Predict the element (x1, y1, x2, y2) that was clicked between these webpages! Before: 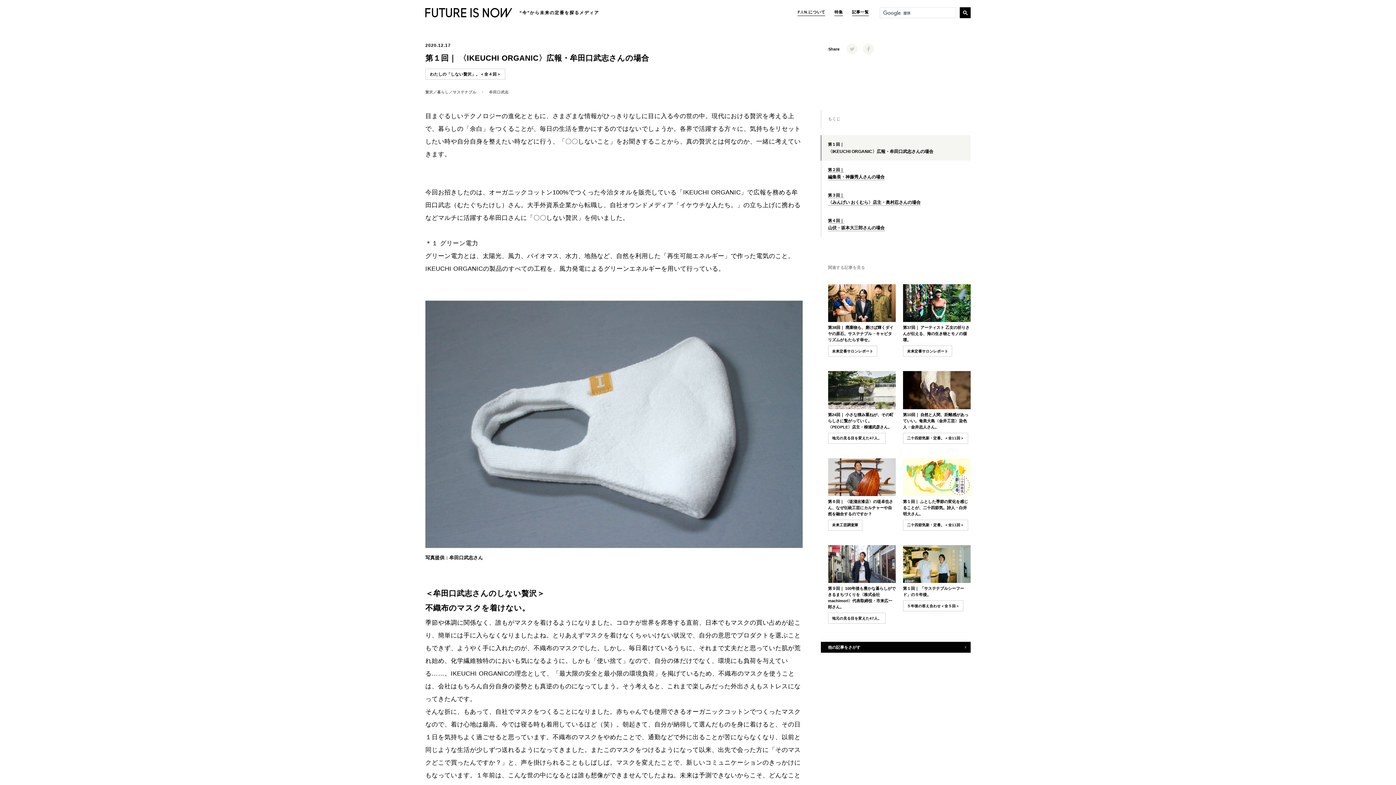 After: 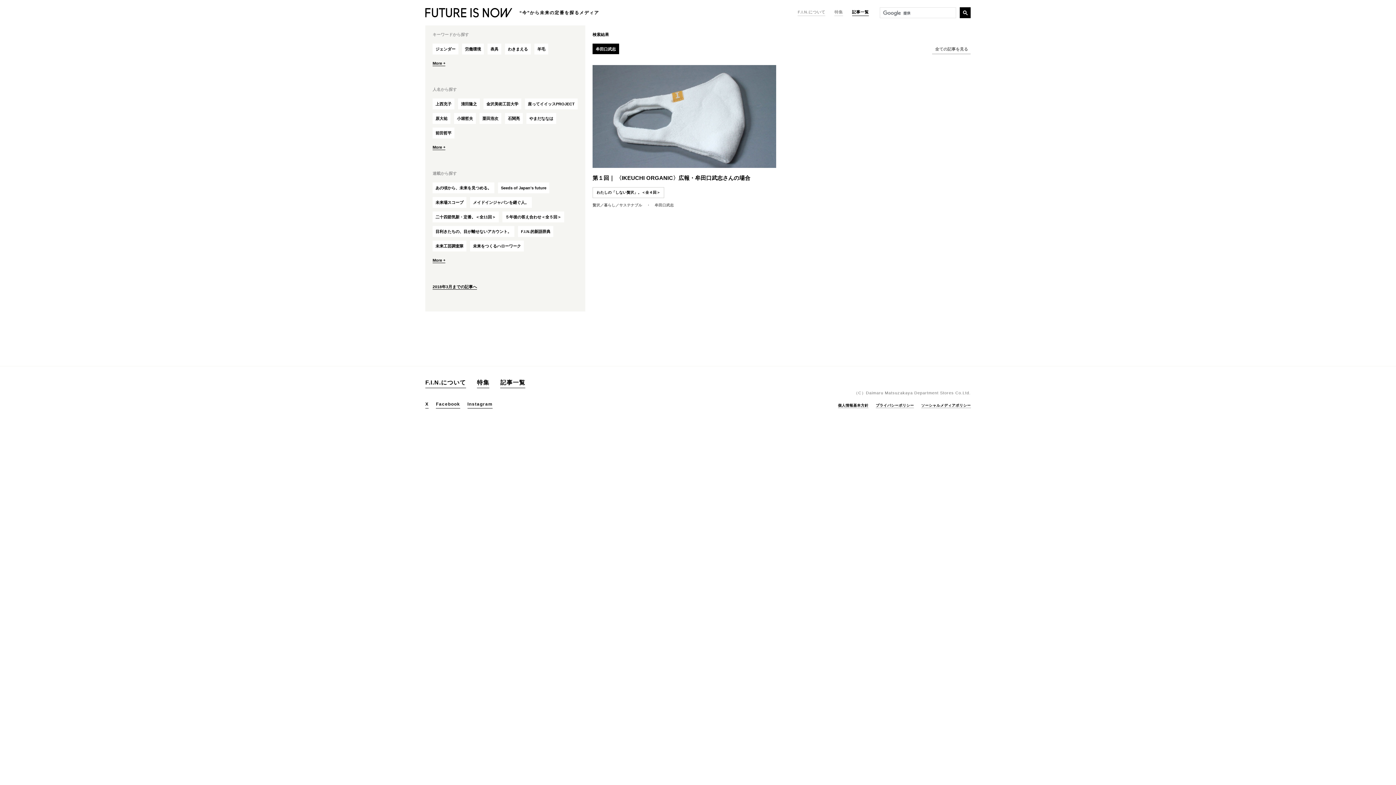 Action: label: 牟田口武志 bbox: (489, 90, 508, 94)